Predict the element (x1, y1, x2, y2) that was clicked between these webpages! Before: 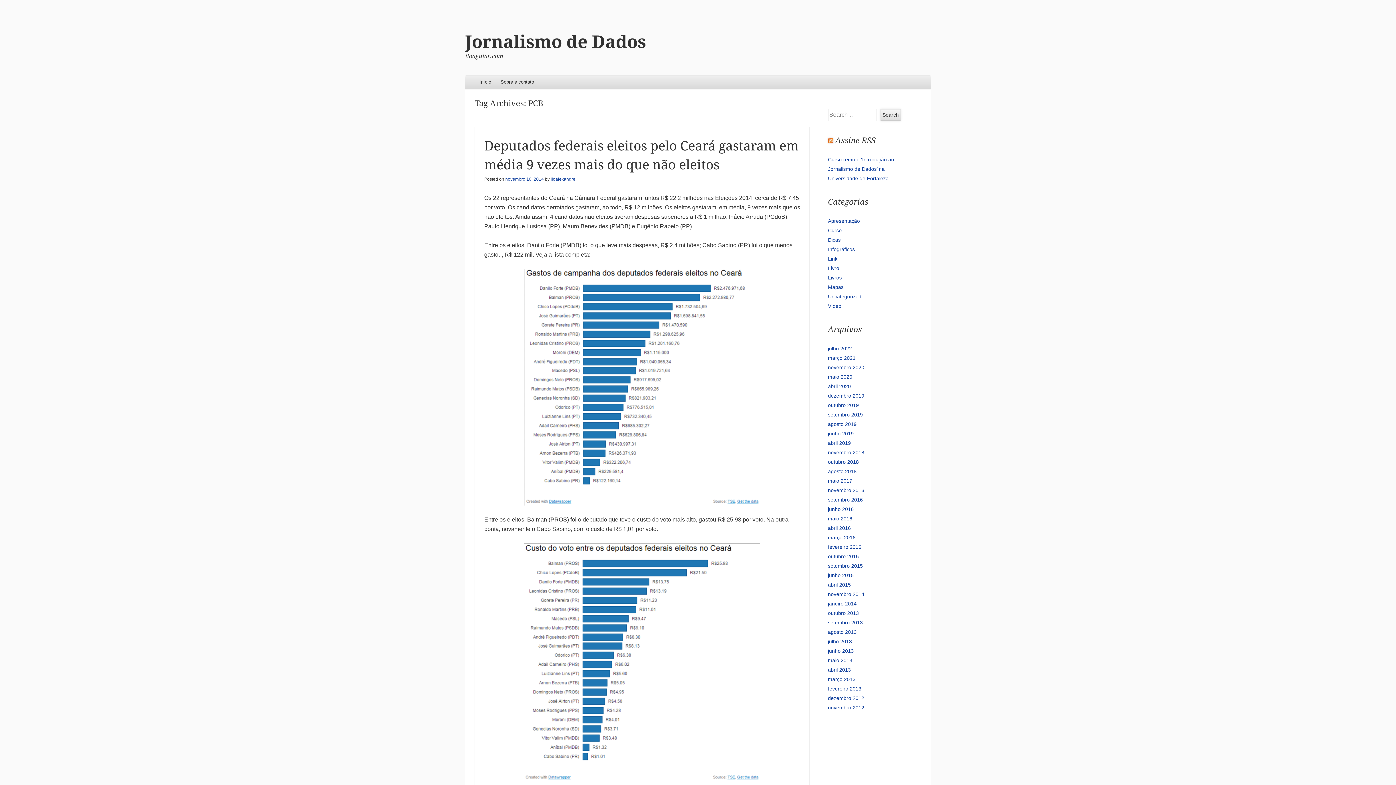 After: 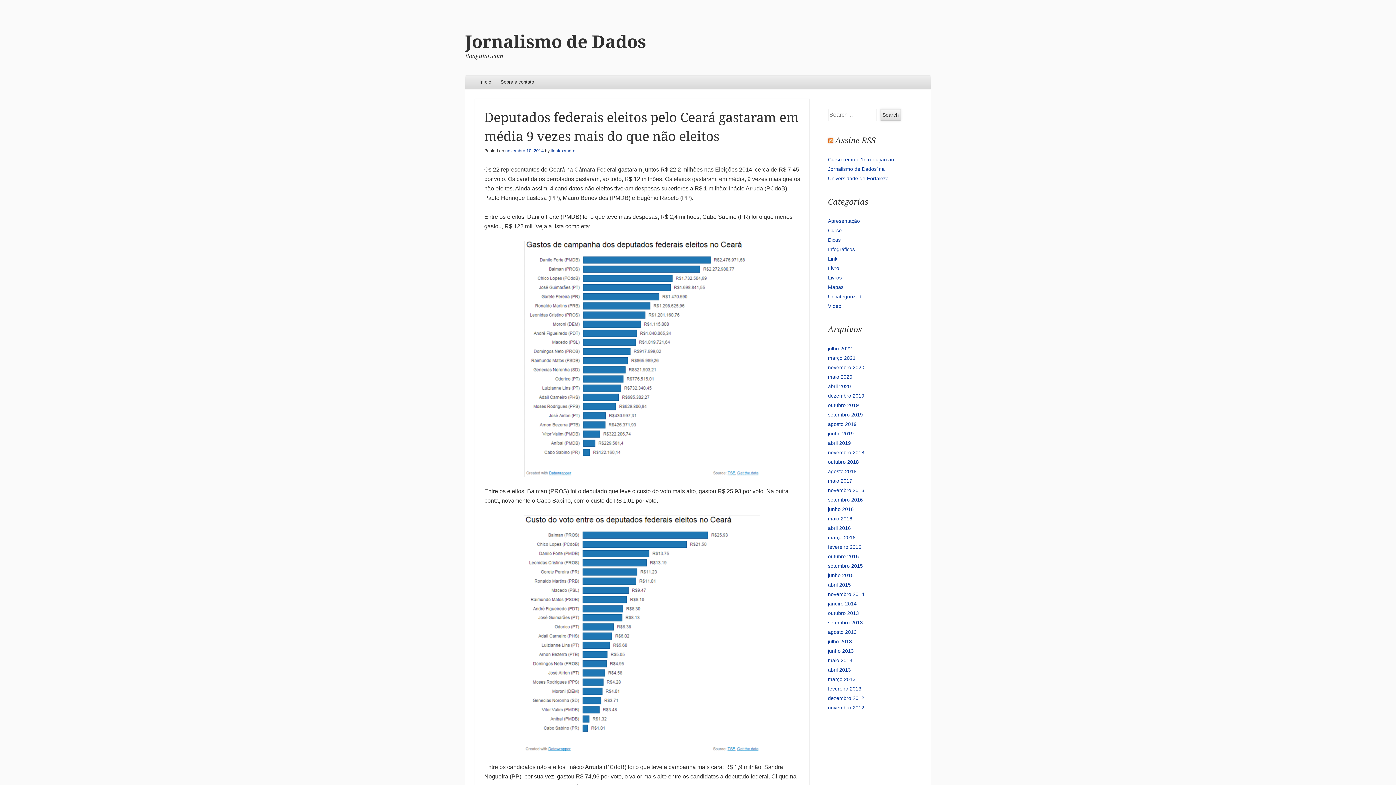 Action: bbox: (505, 176, 543, 181) label: novembro 10, 2014